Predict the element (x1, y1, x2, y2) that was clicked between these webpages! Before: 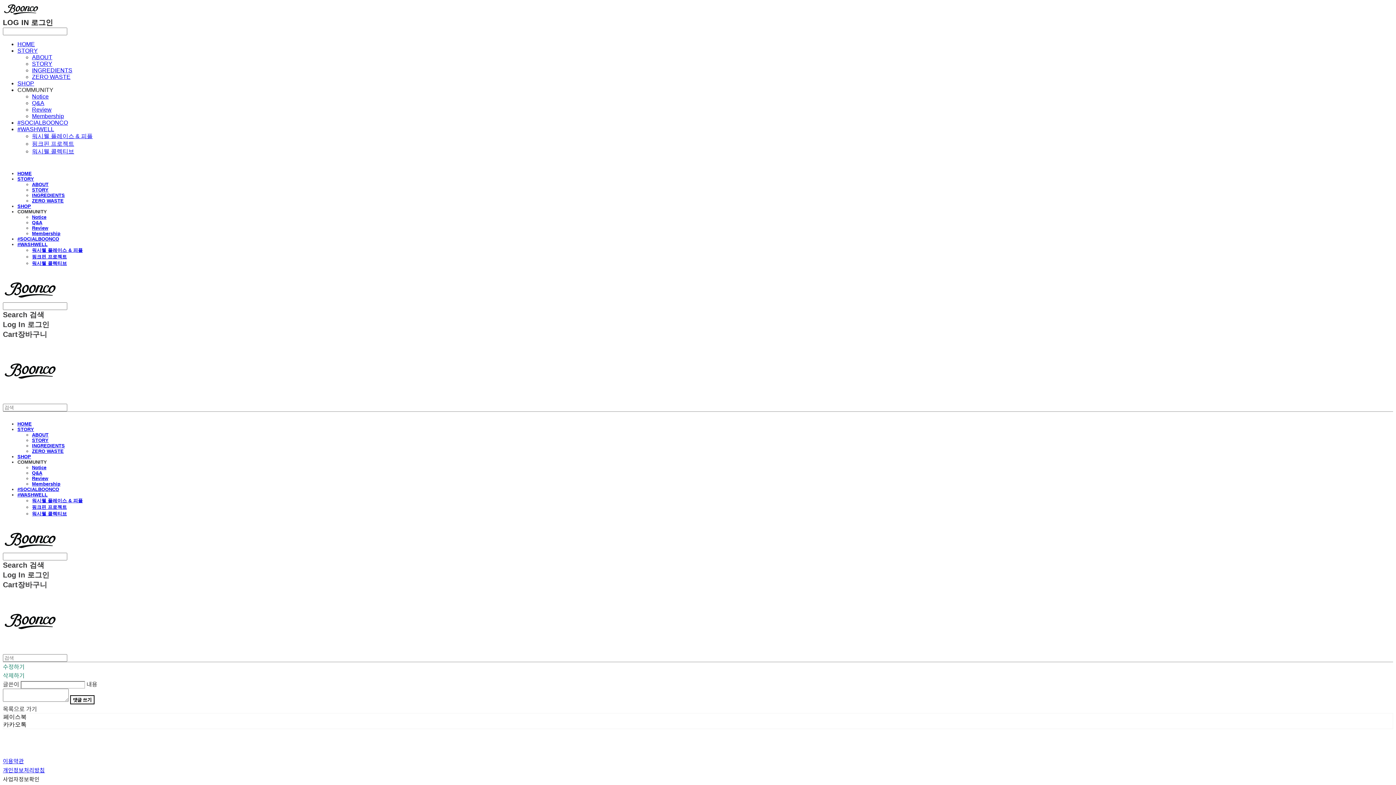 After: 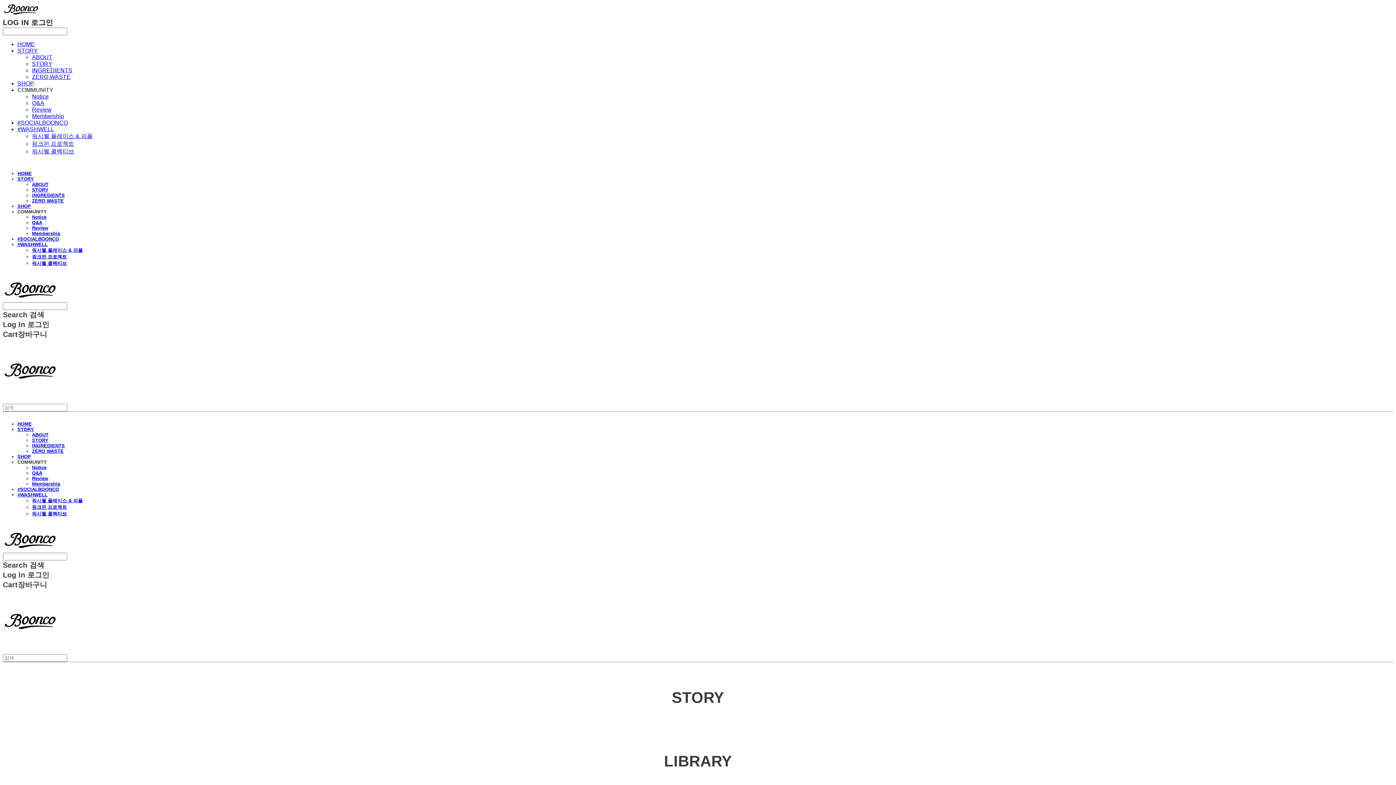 Action: label: STORY bbox: (17, 176, 34, 181)